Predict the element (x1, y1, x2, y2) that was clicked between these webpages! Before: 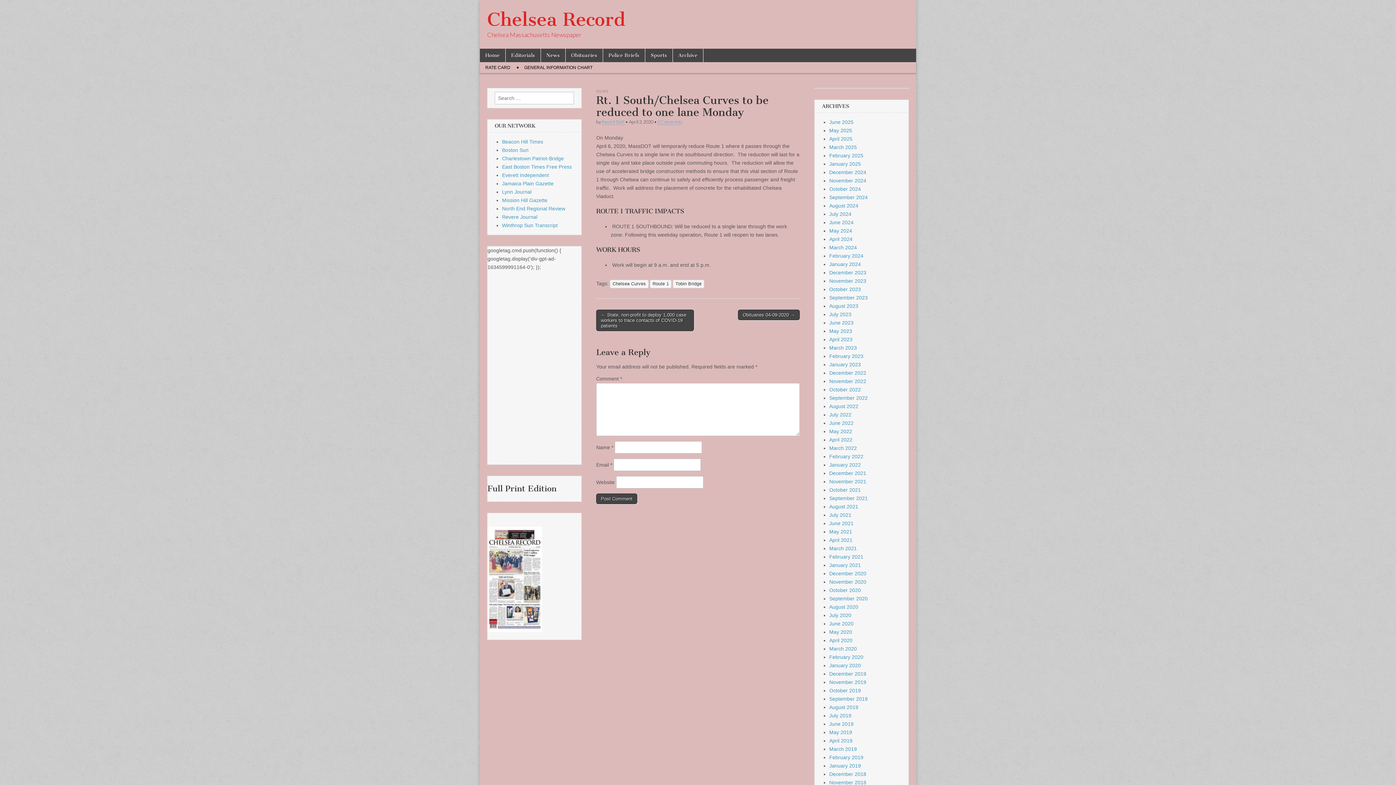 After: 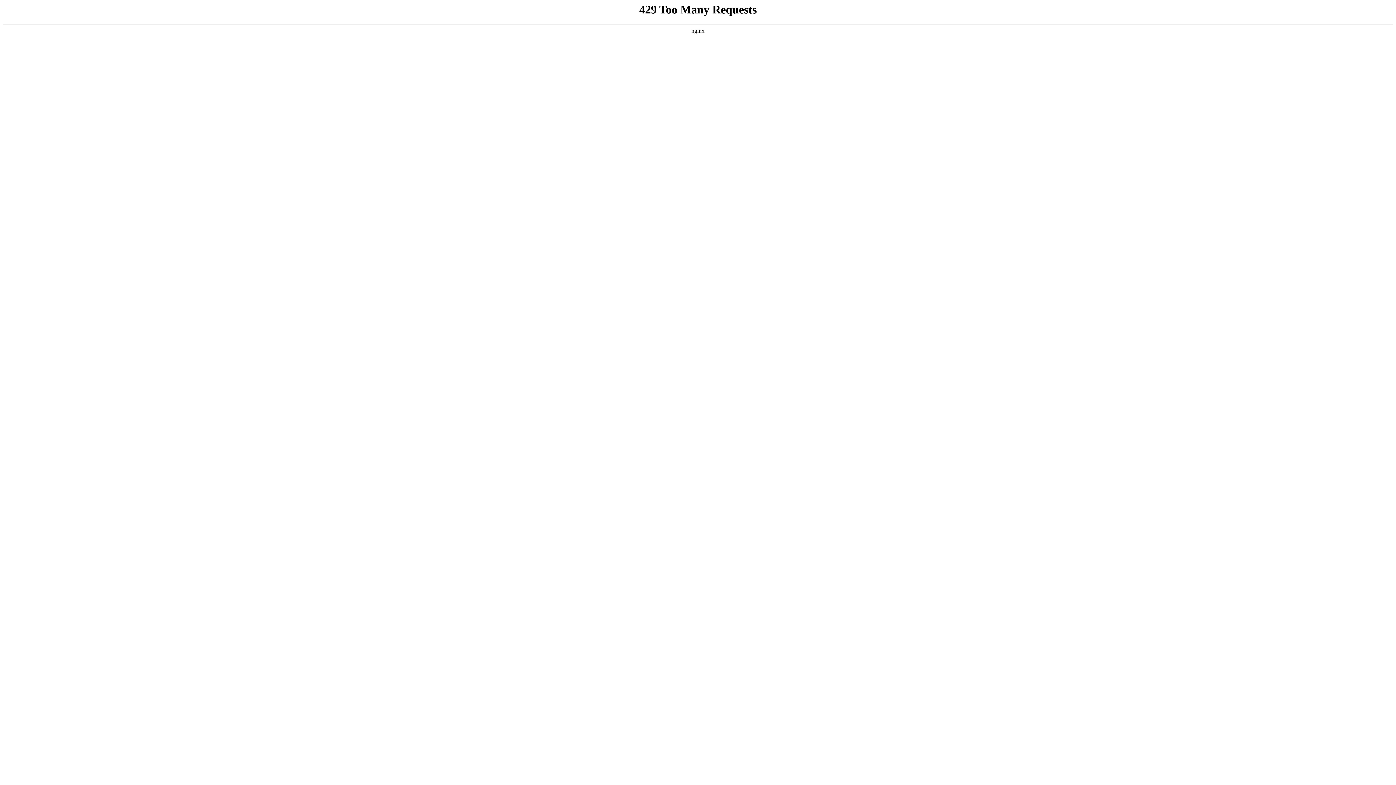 Action: bbox: (829, 320, 853, 325) label: June 2023